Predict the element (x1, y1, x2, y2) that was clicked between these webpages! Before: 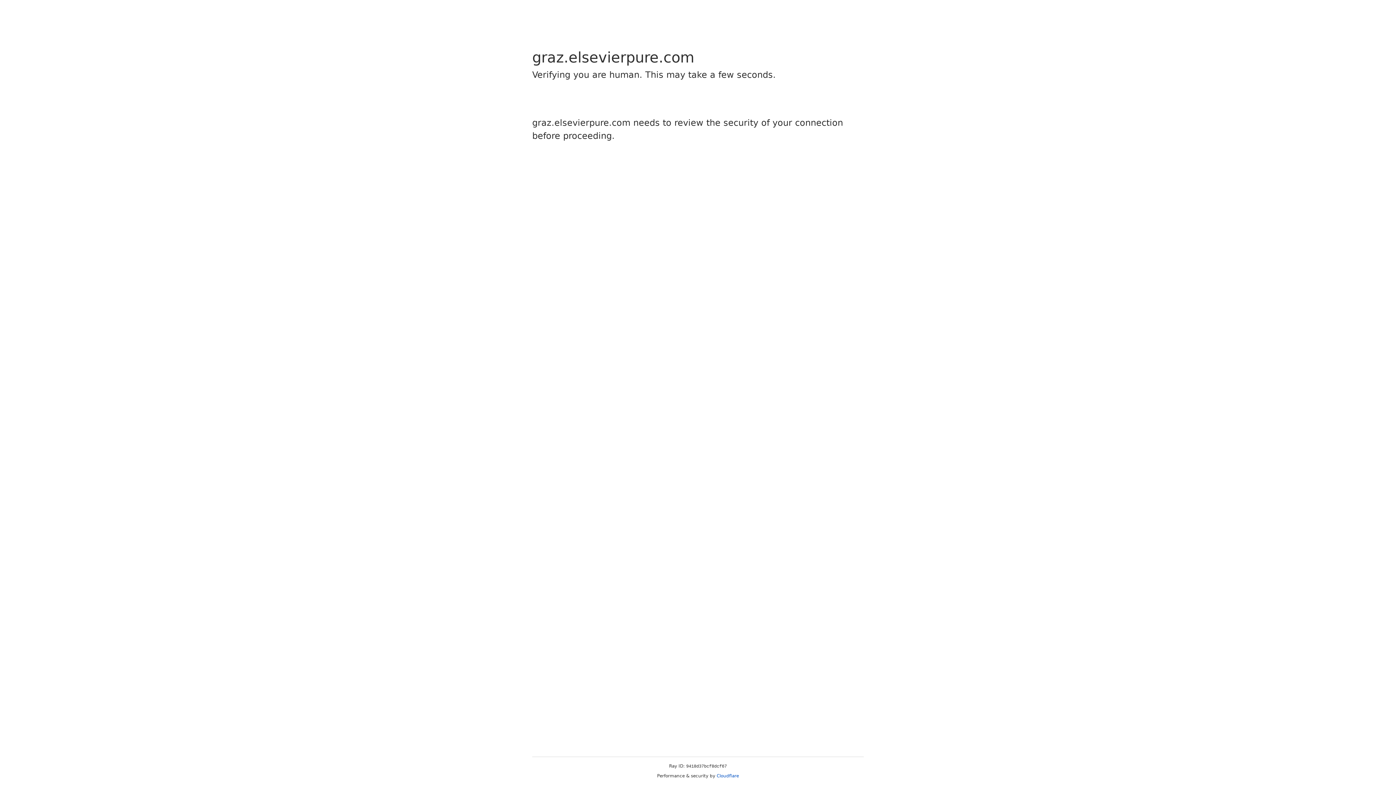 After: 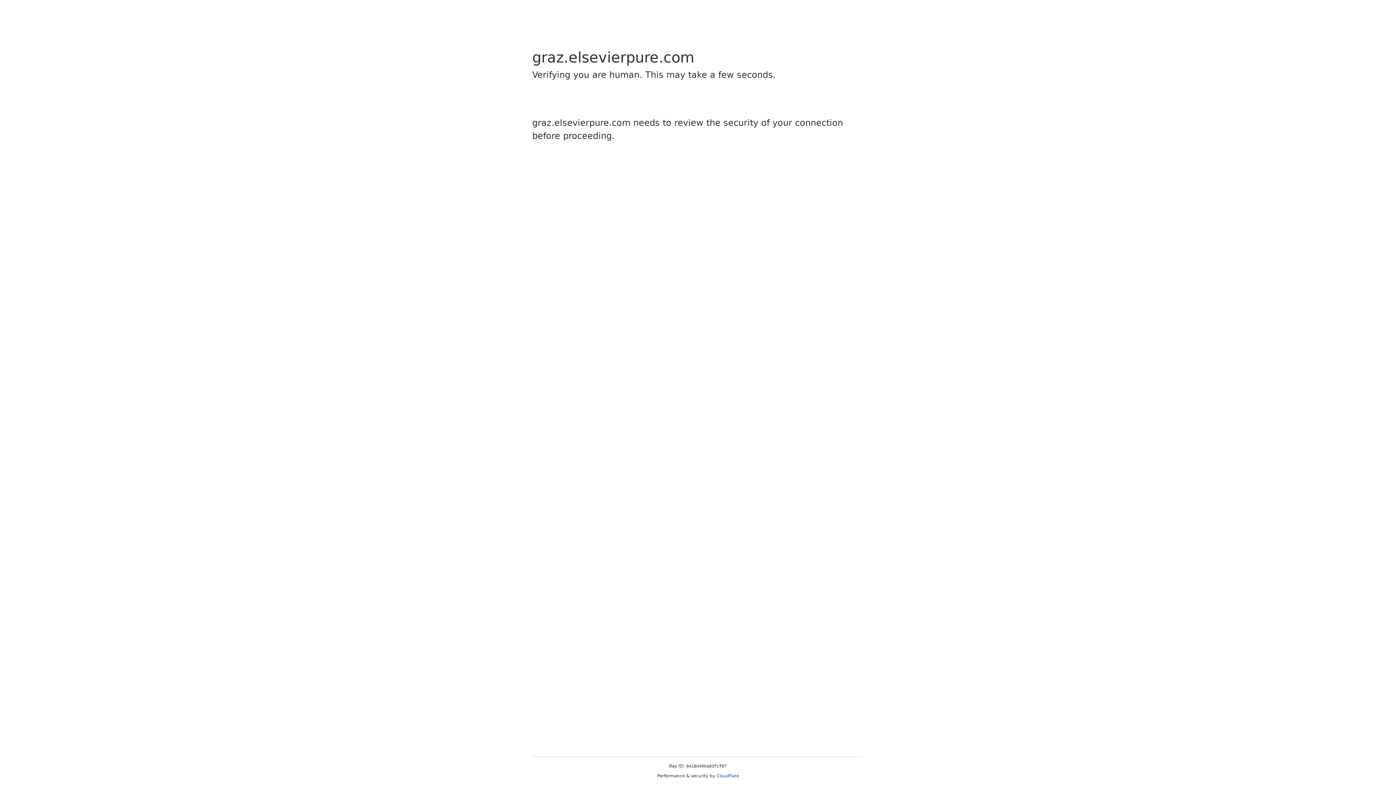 Action: bbox: (716, 773, 739, 778) label: Cloudflare